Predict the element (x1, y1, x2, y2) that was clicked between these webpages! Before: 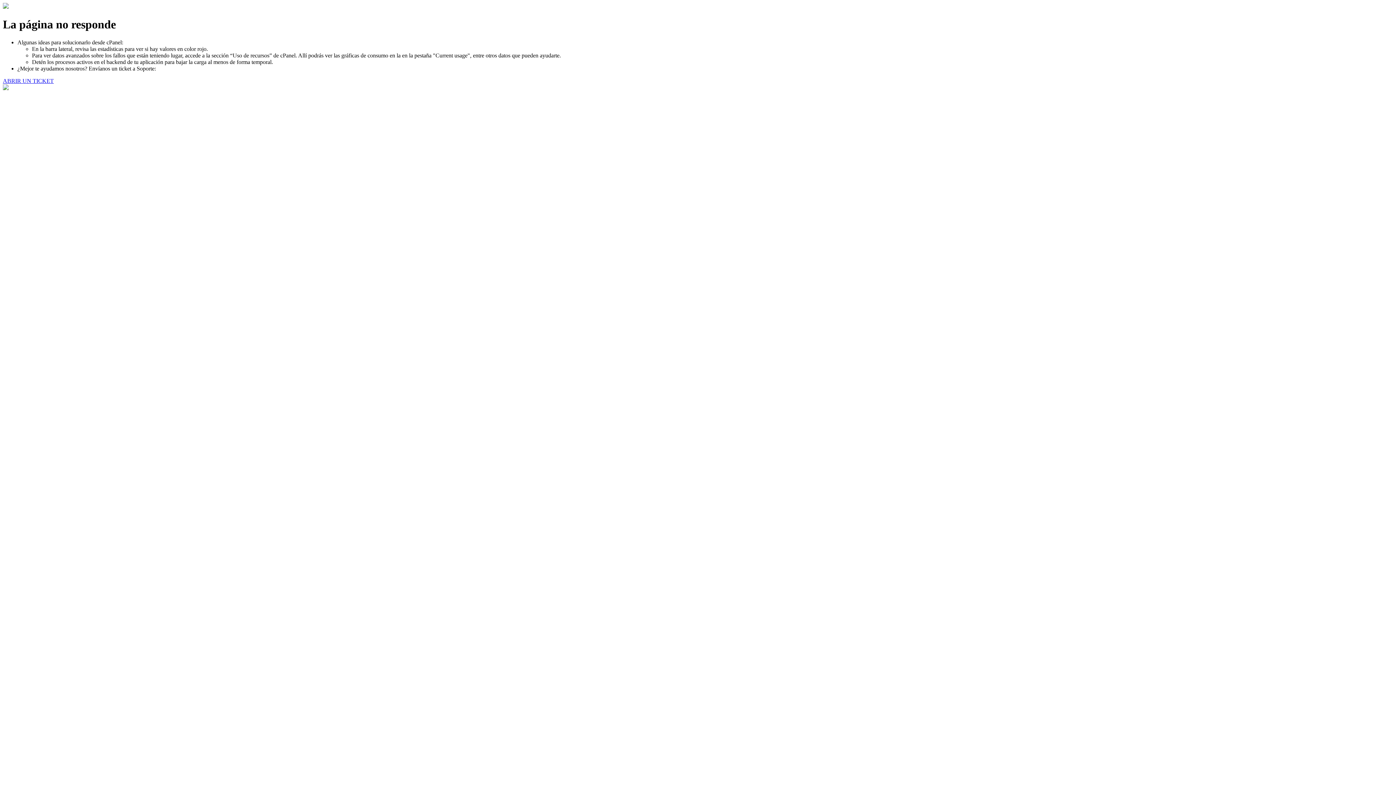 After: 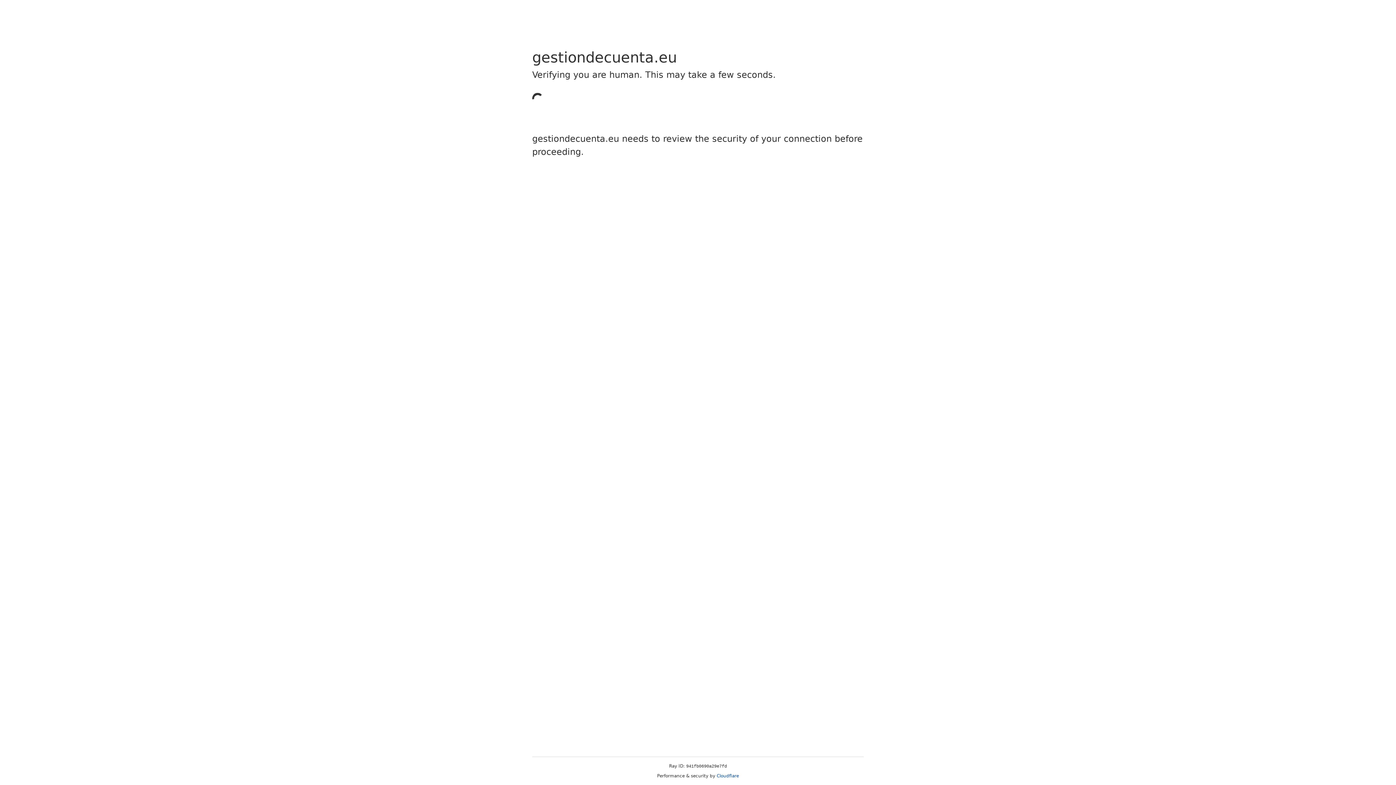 Action: label: ABRIR UN TICKET bbox: (2, 77, 53, 83)